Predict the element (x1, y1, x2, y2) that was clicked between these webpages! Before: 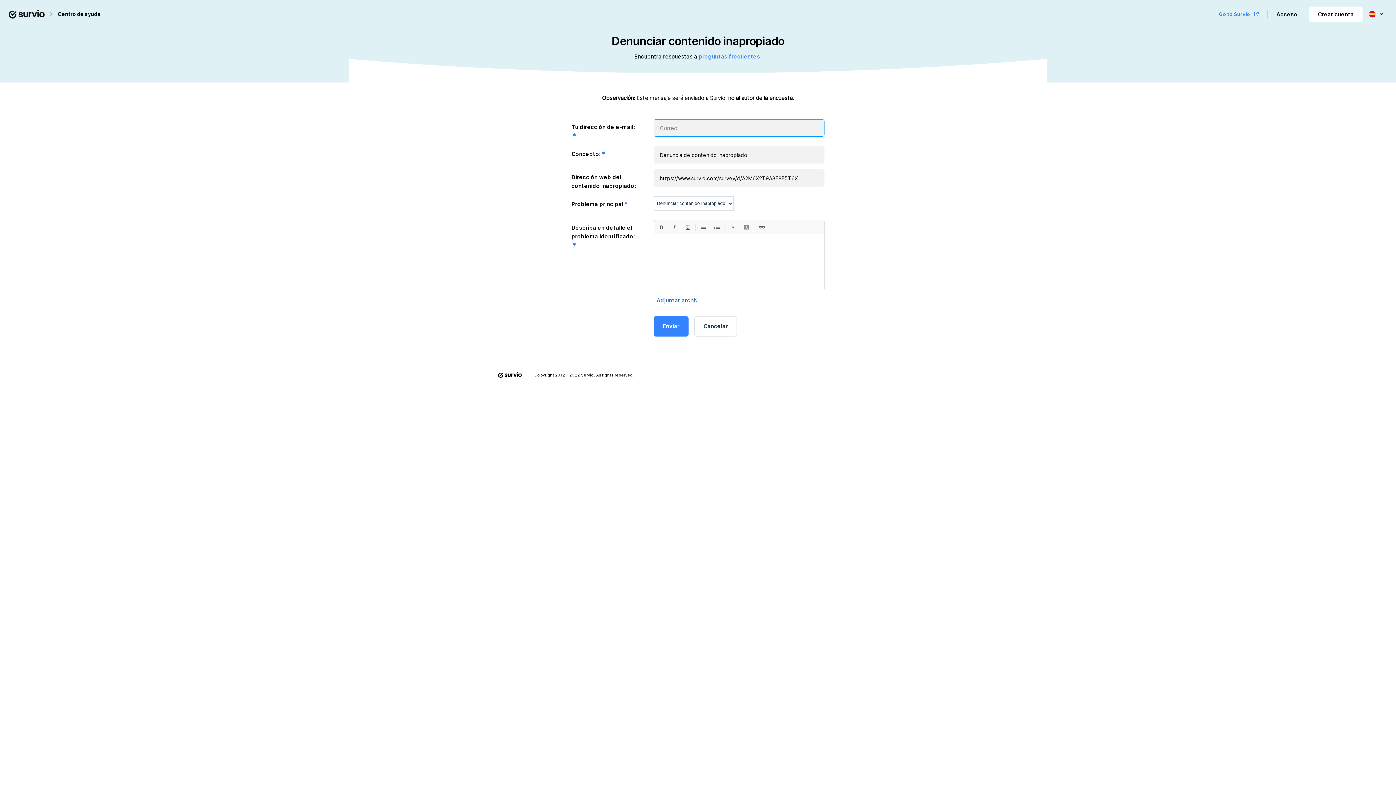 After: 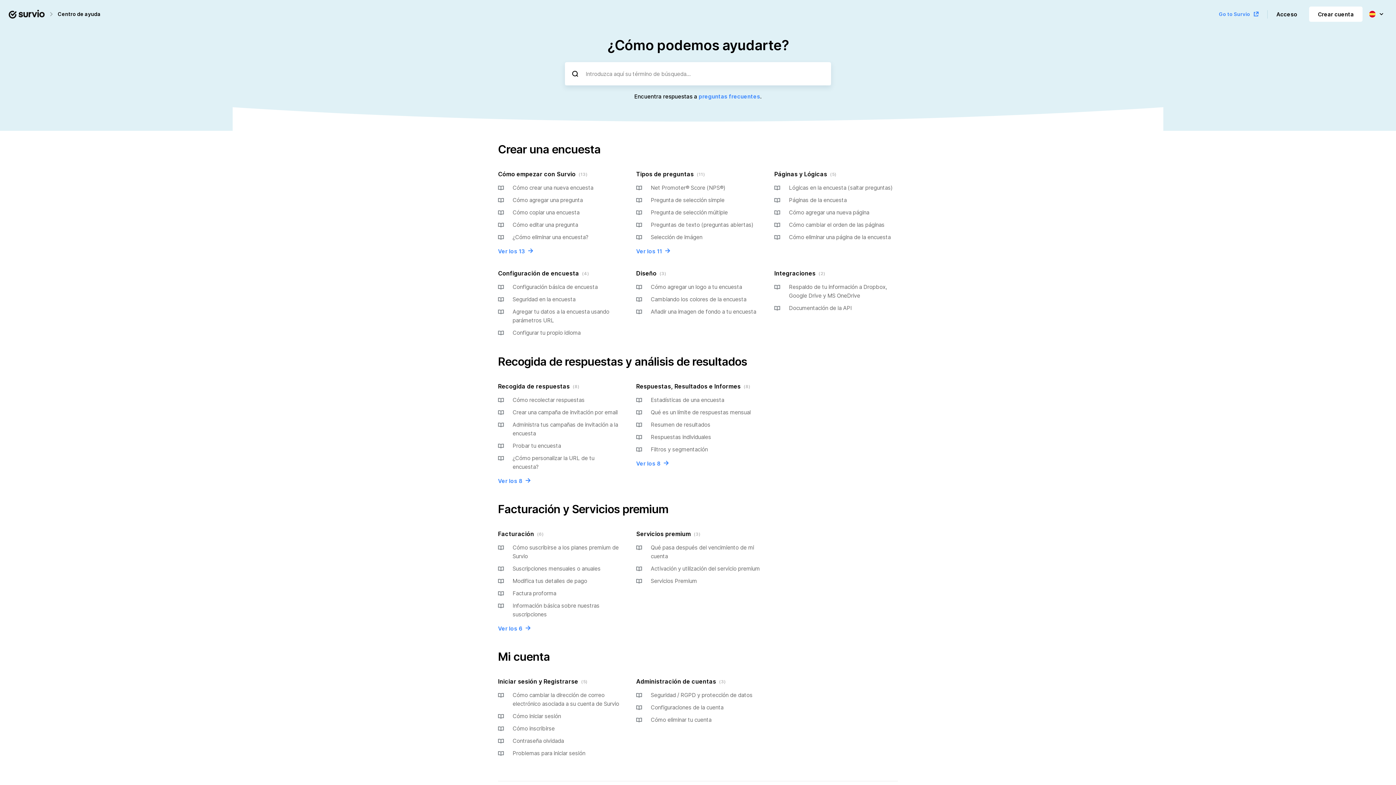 Action: bbox: (57, 10, 100, 17) label: Centro de ayuda